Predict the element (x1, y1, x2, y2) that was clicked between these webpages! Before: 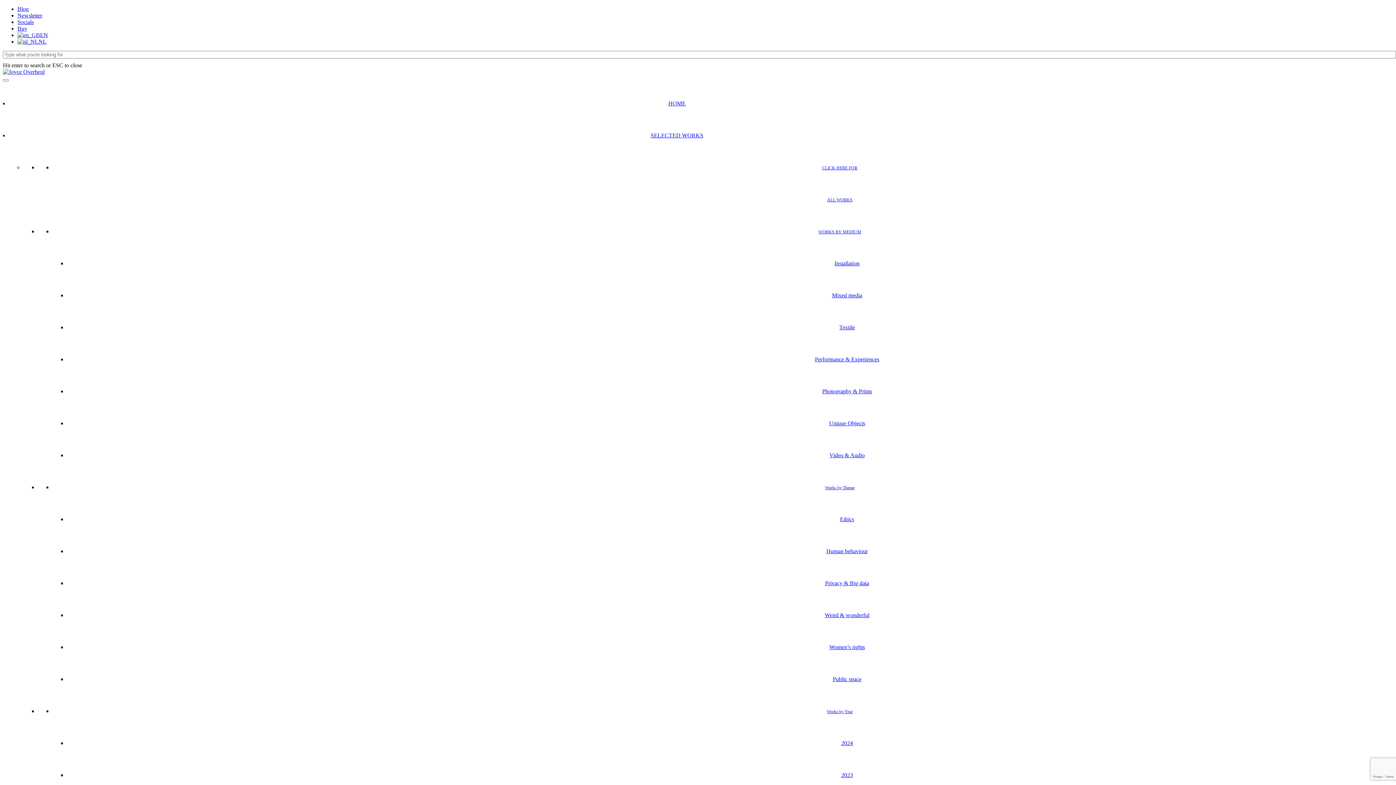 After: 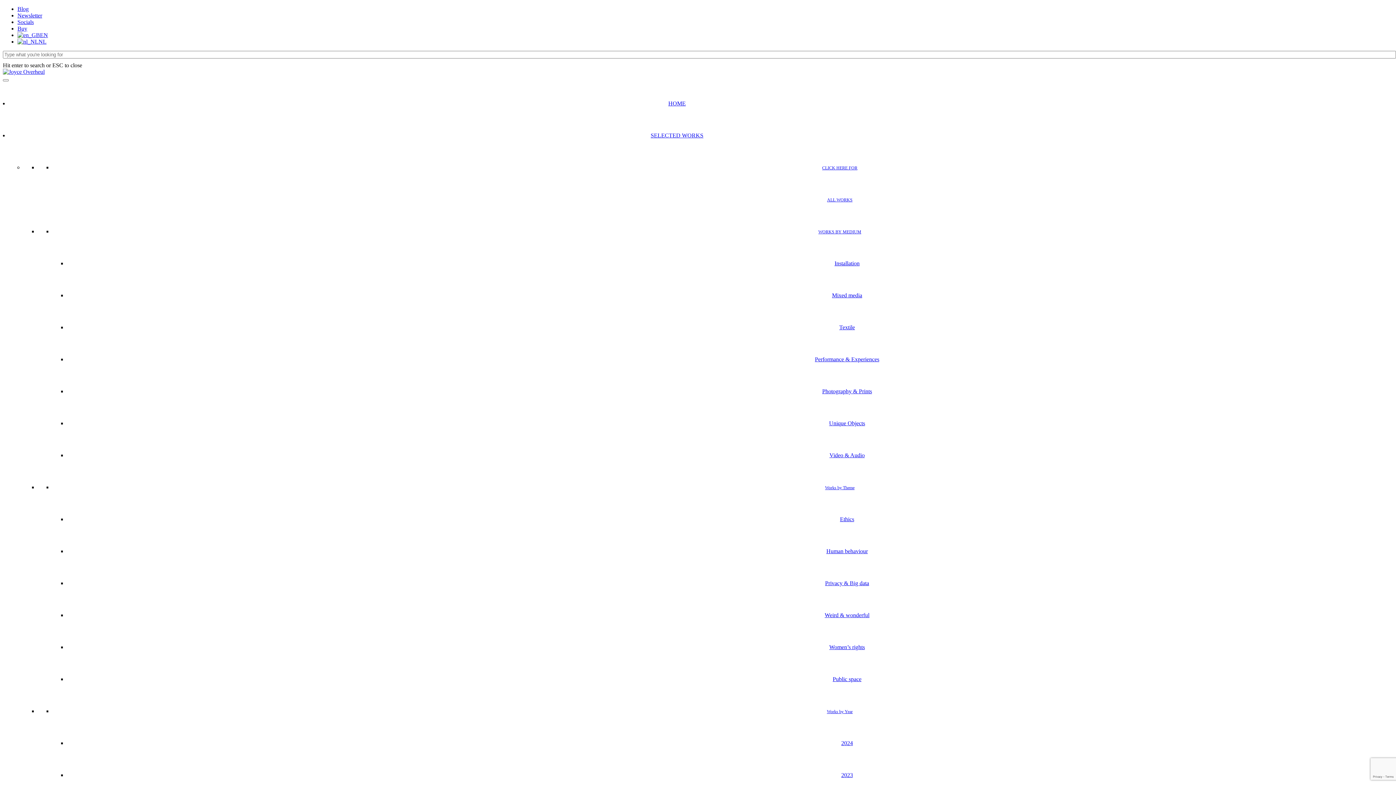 Action: label: Installation bbox: (834, 260, 859, 266)